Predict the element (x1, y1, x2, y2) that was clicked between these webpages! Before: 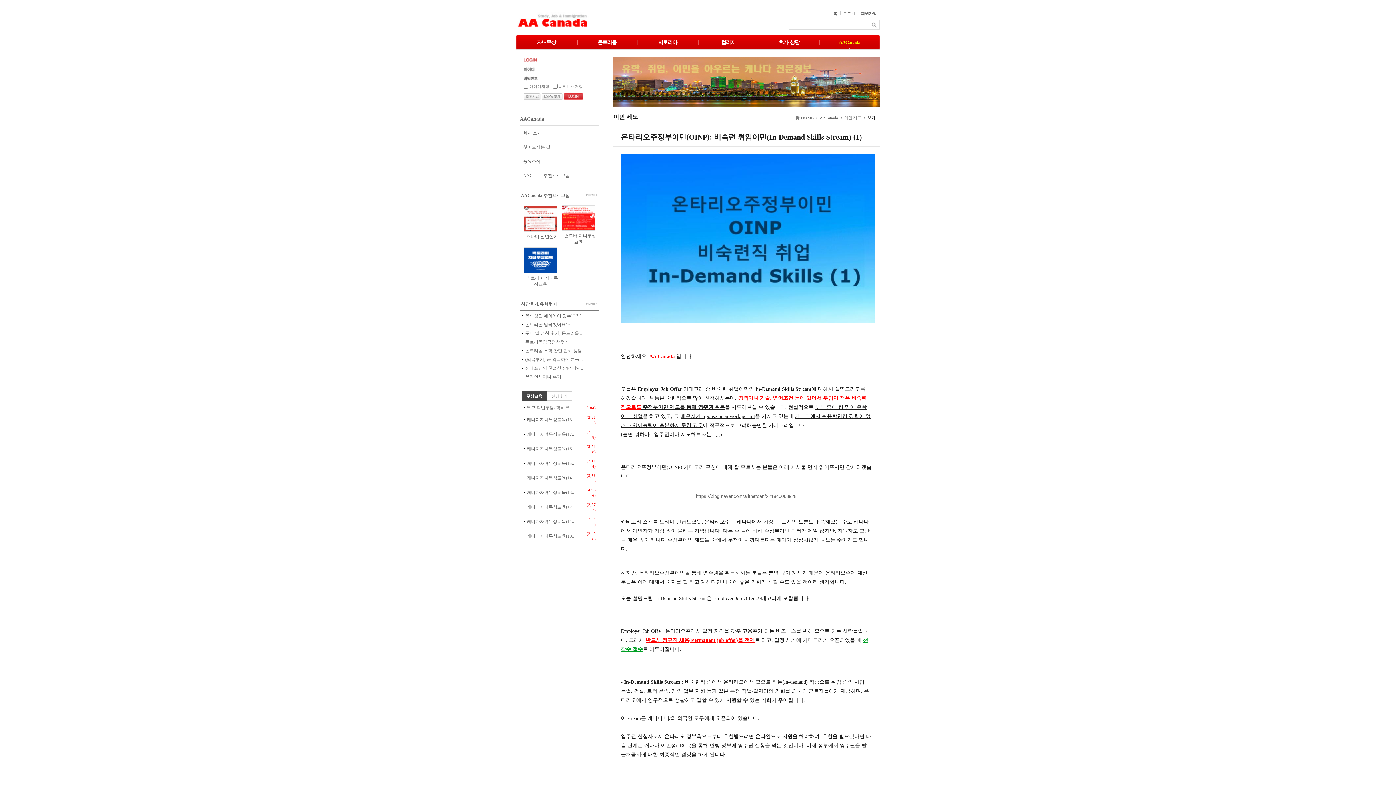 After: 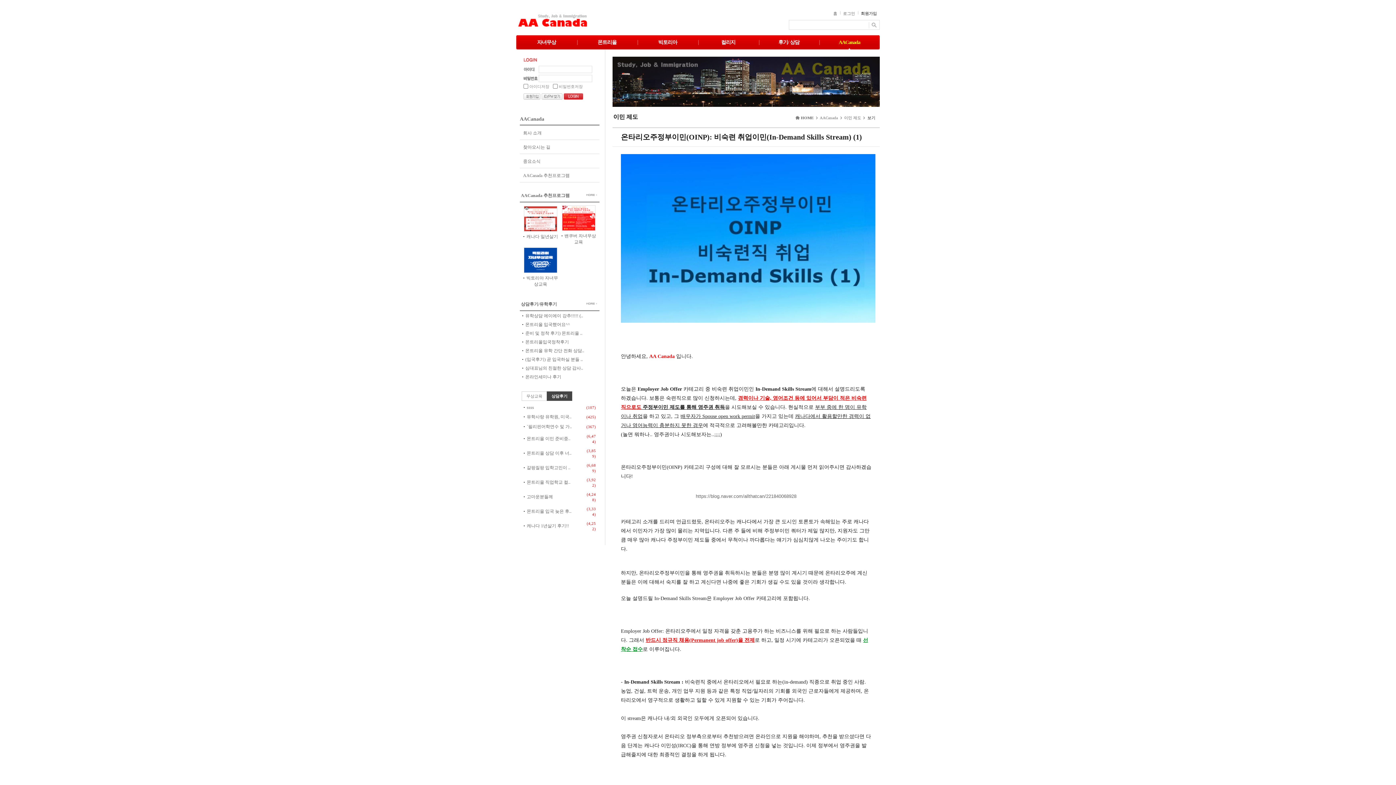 Action: bbox: (546, 391, 572, 401) label: 상담후기